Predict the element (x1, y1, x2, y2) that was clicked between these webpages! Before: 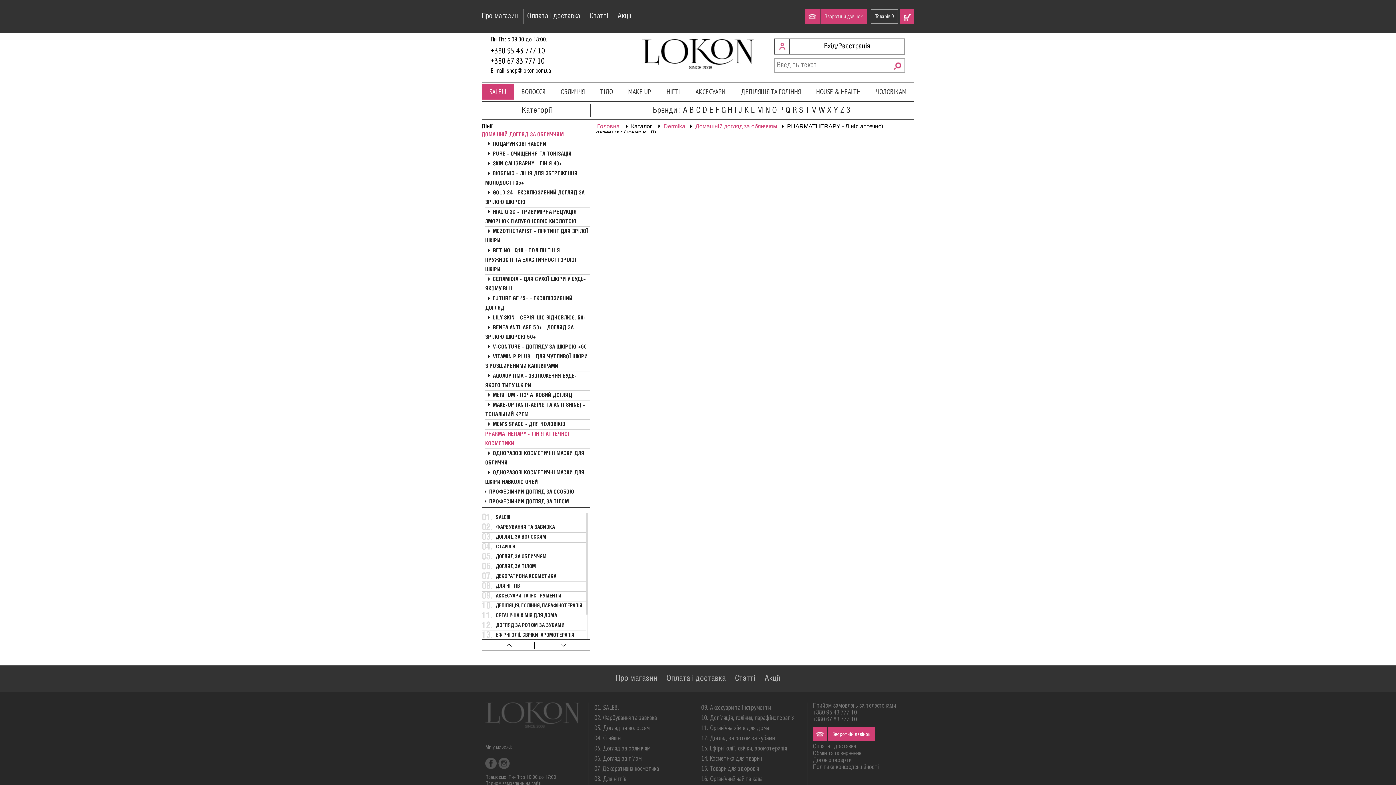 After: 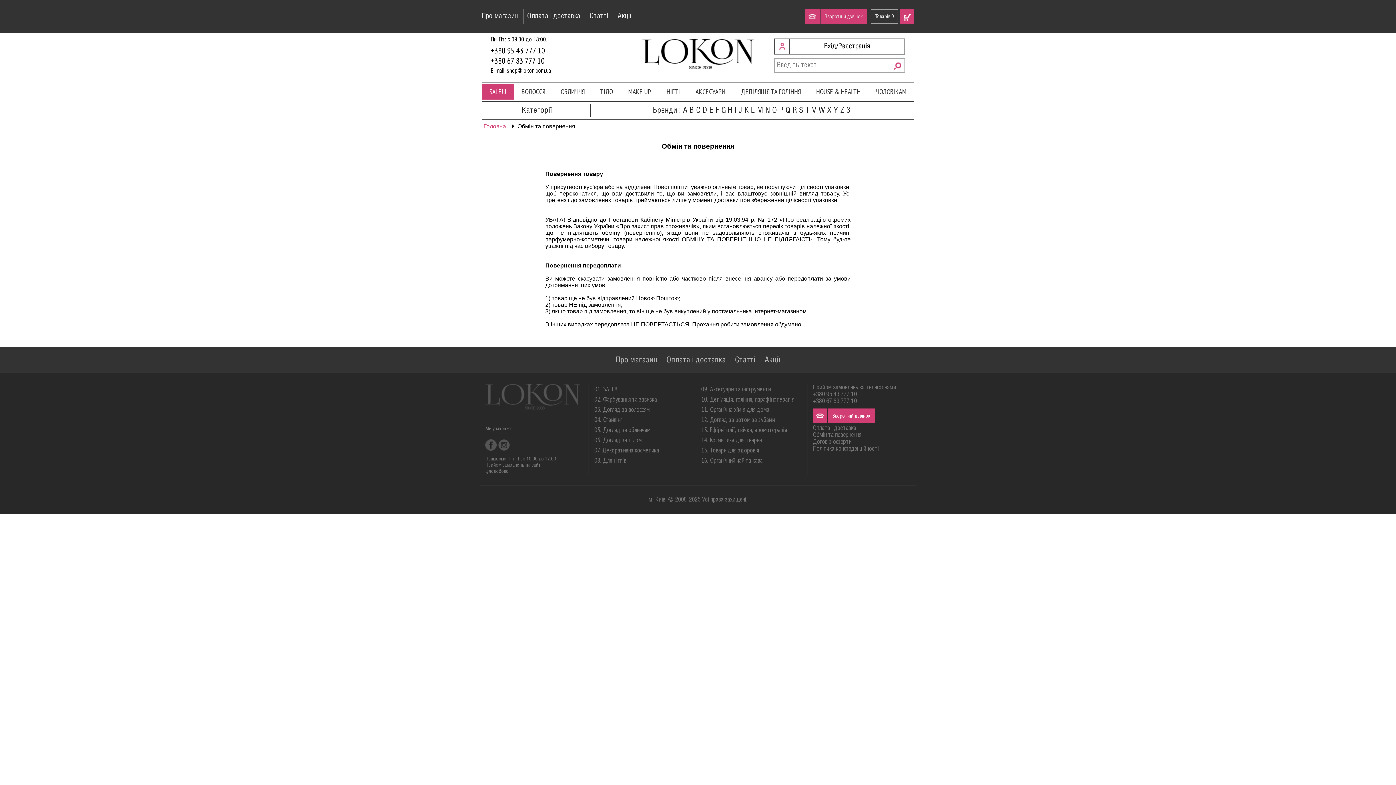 Action: label: Обмін та повернення bbox: (813, 751, 861, 756)